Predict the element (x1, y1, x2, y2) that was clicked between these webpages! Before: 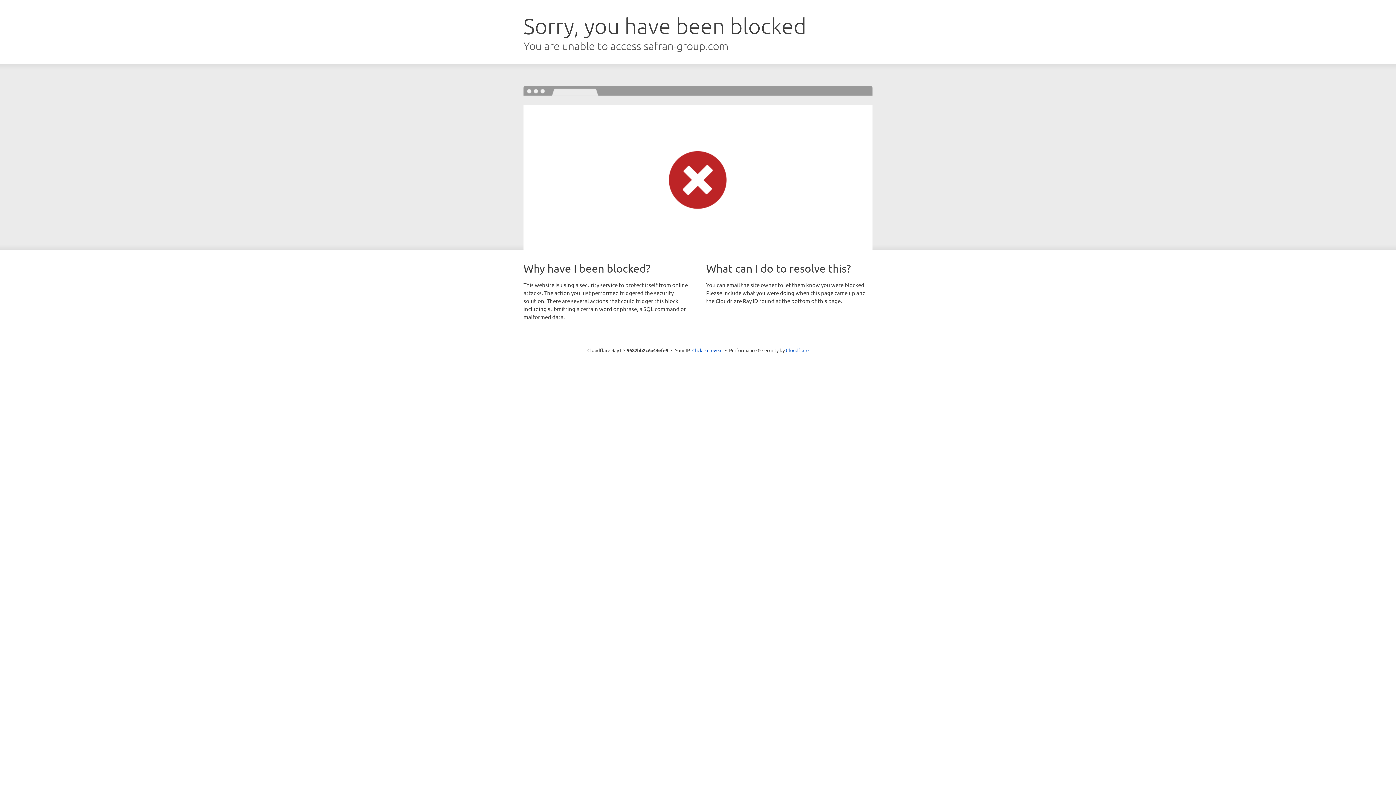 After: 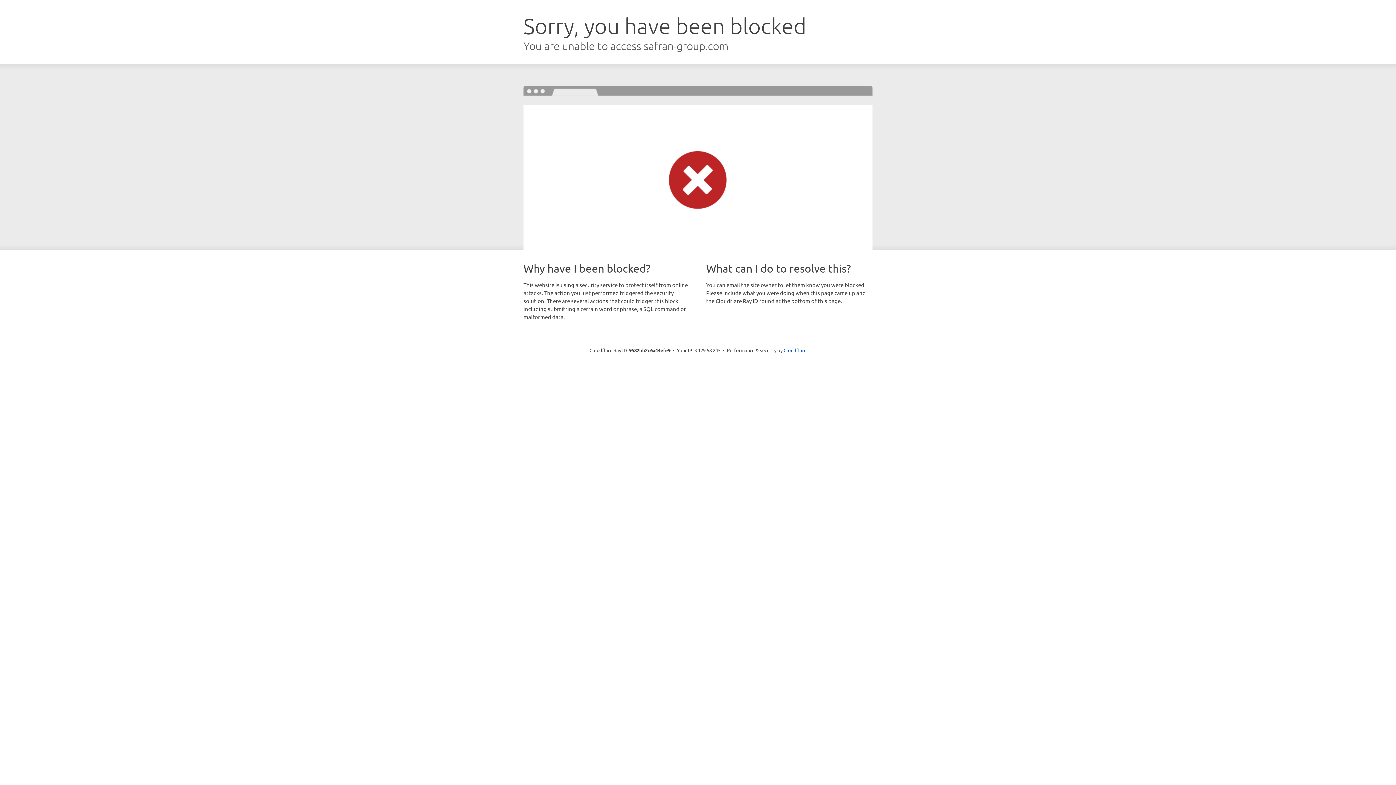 Action: bbox: (692, 346, 722, 353) label: Click to reveal